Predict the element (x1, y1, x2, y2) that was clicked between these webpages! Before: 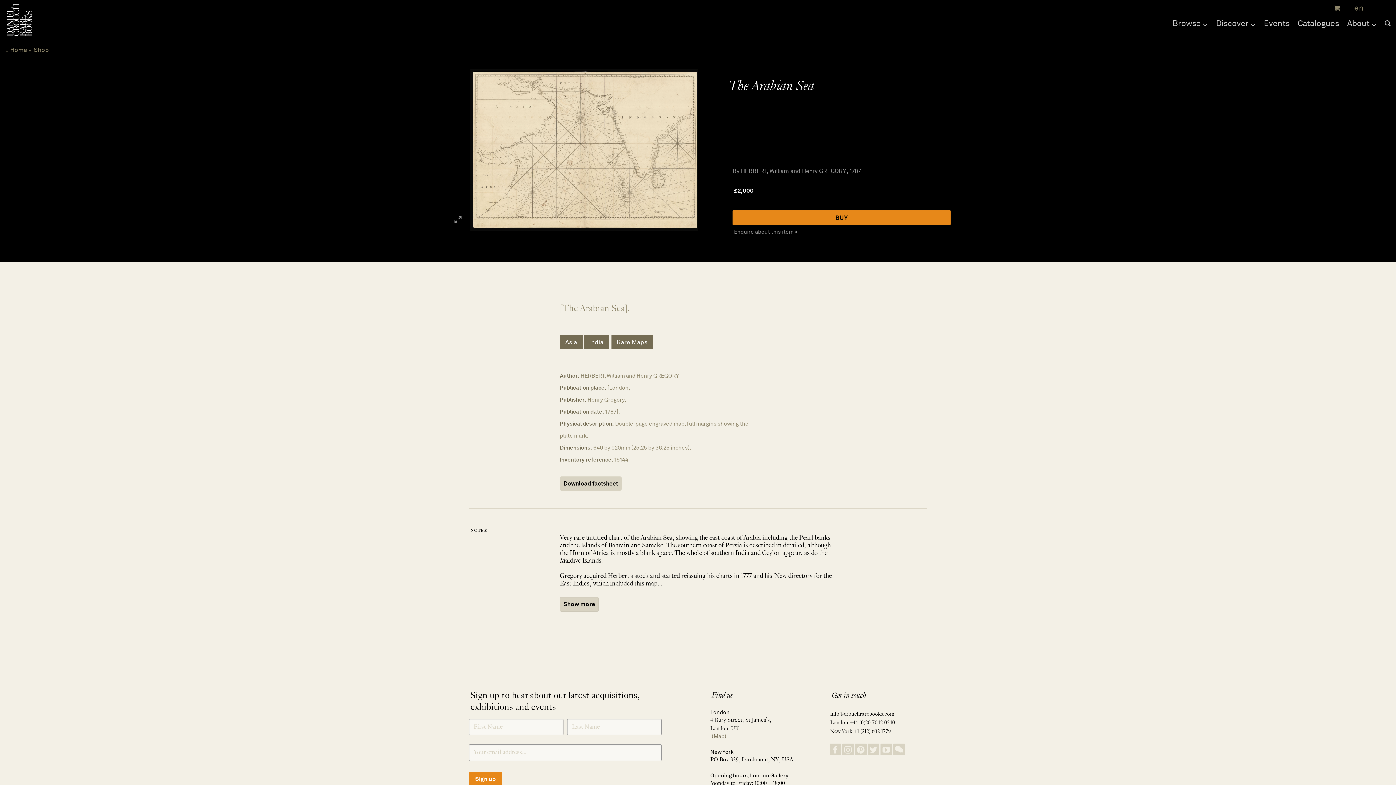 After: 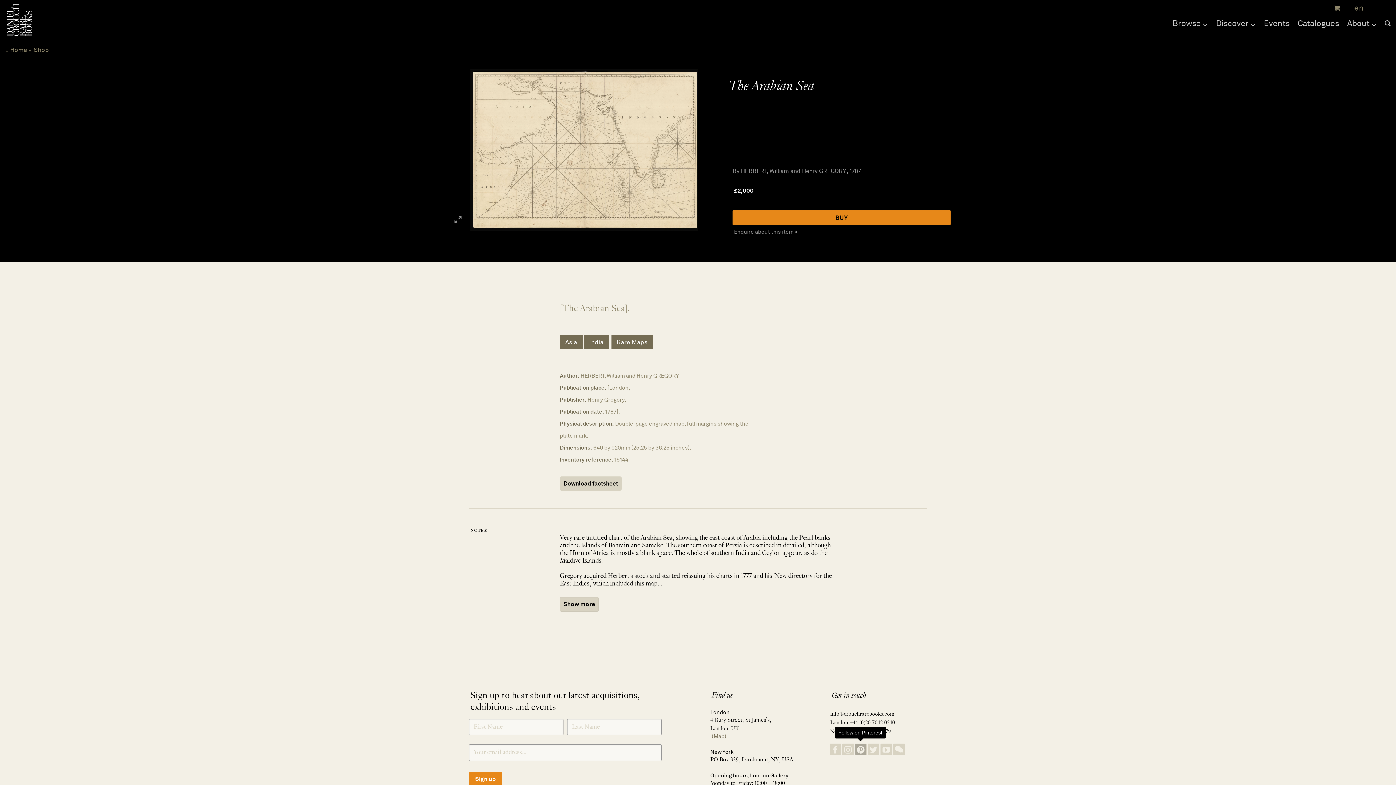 Action: label: Follow on Pinterest bbox: (855, 743, 866, 755)